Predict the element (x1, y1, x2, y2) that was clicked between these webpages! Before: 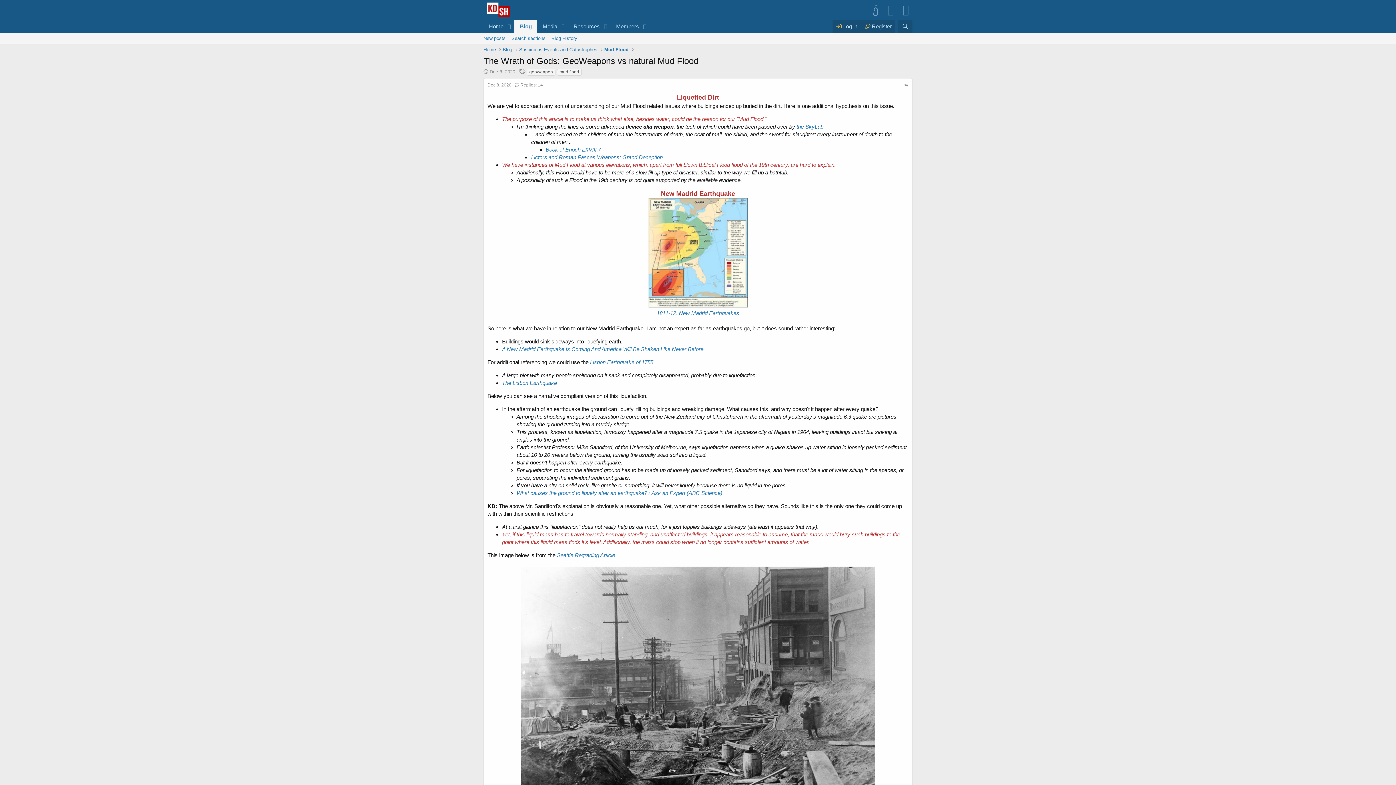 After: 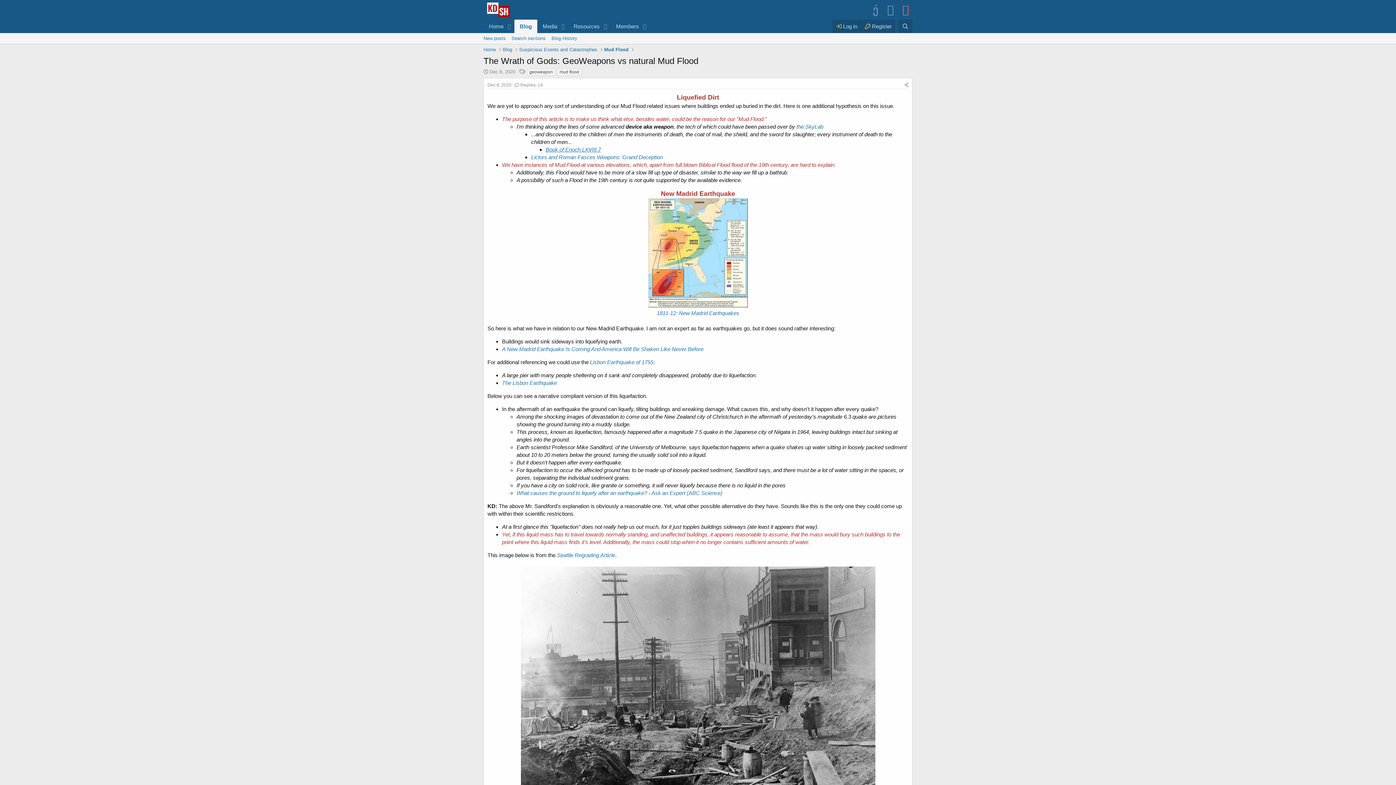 Action: bbox: (899, 3, 912, 15)